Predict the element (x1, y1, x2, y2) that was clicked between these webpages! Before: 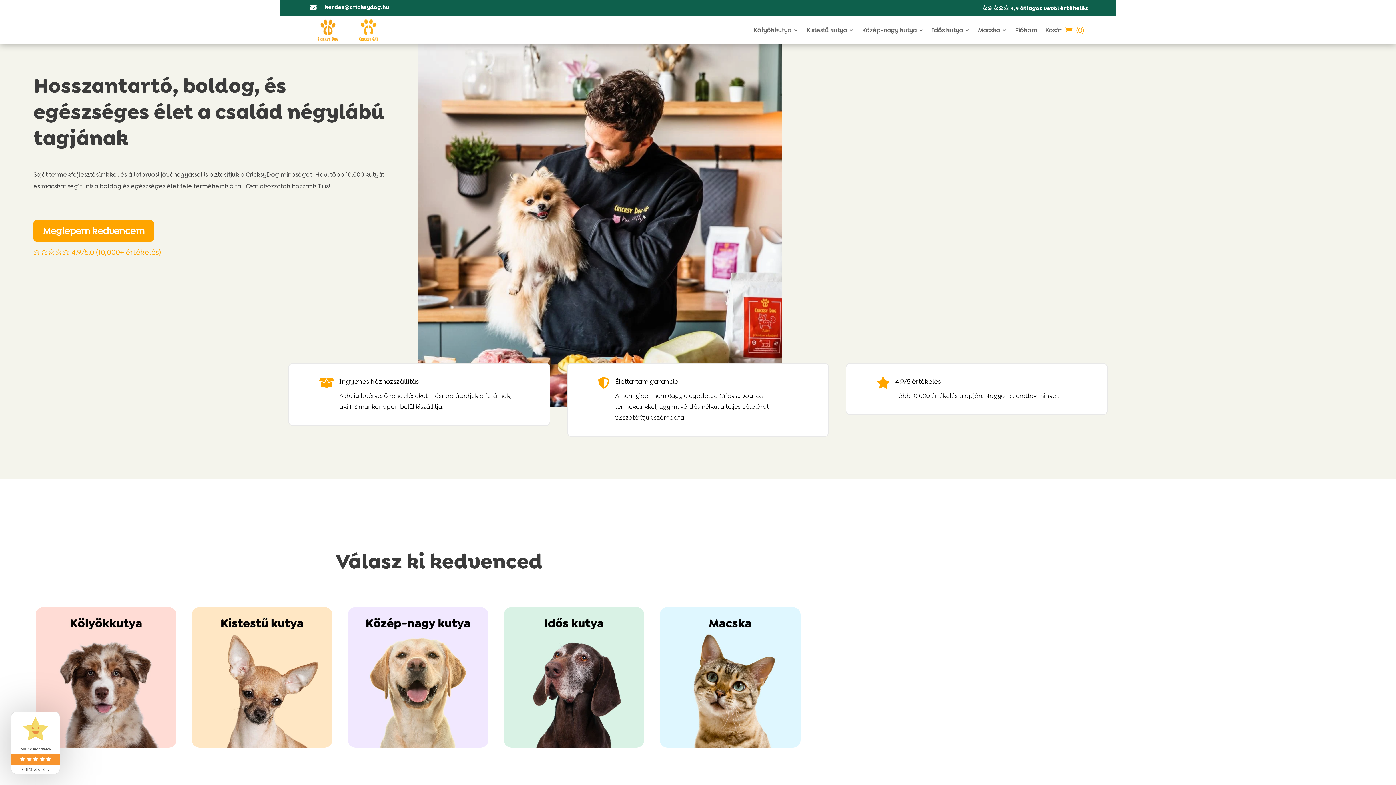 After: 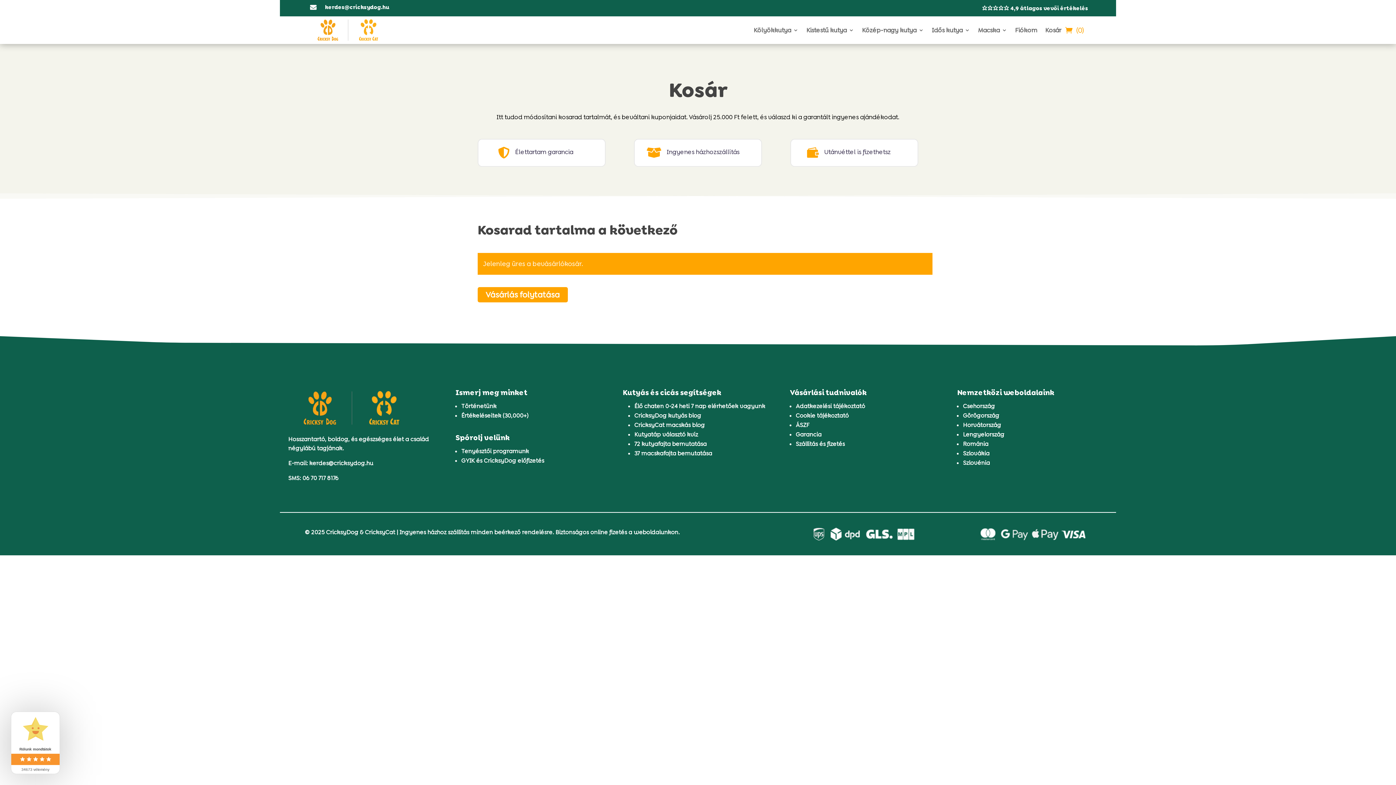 Action: bbox: (1065, 16, 1084, 44) label: (0)